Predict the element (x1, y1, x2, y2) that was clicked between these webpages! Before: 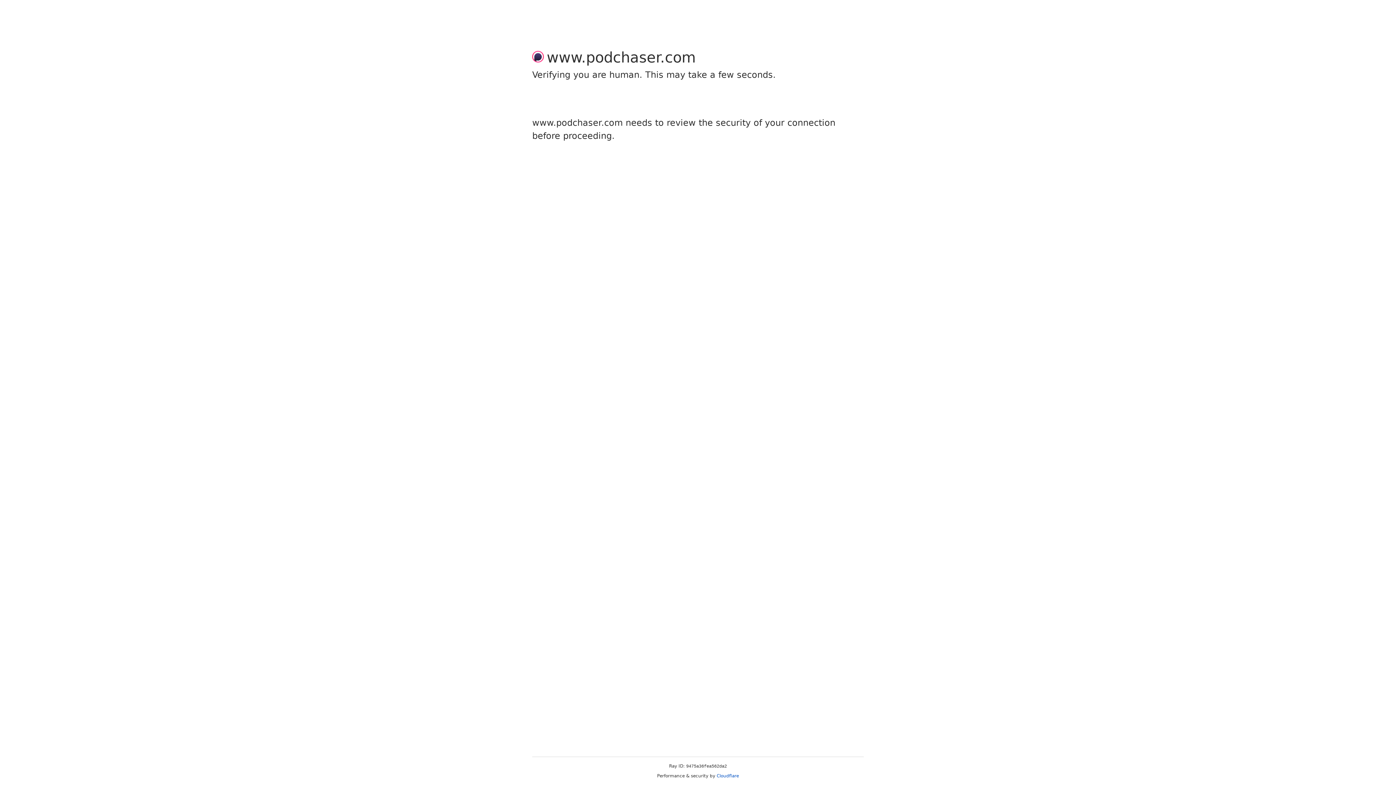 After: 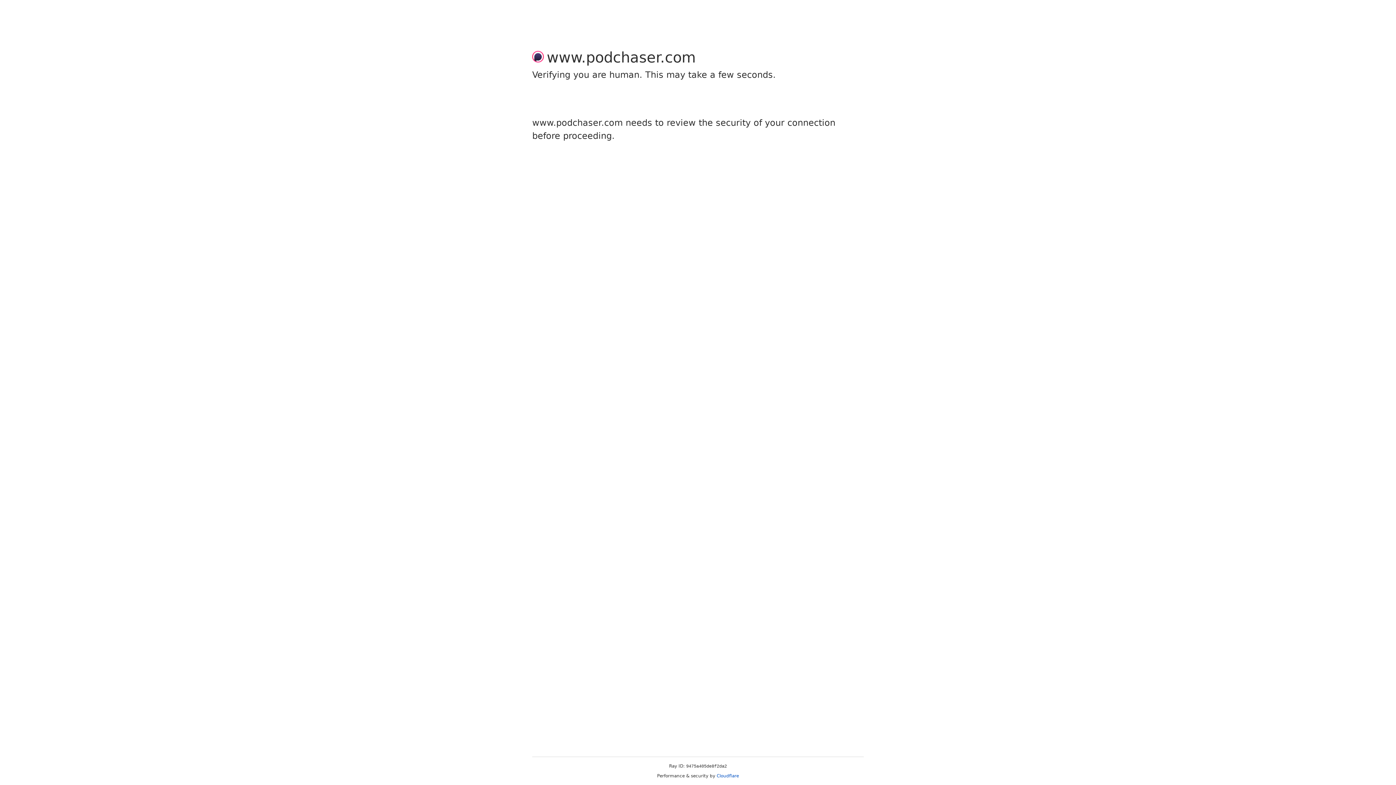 Action: label: Cloudflare bbox: (716, 773, 739, 778)